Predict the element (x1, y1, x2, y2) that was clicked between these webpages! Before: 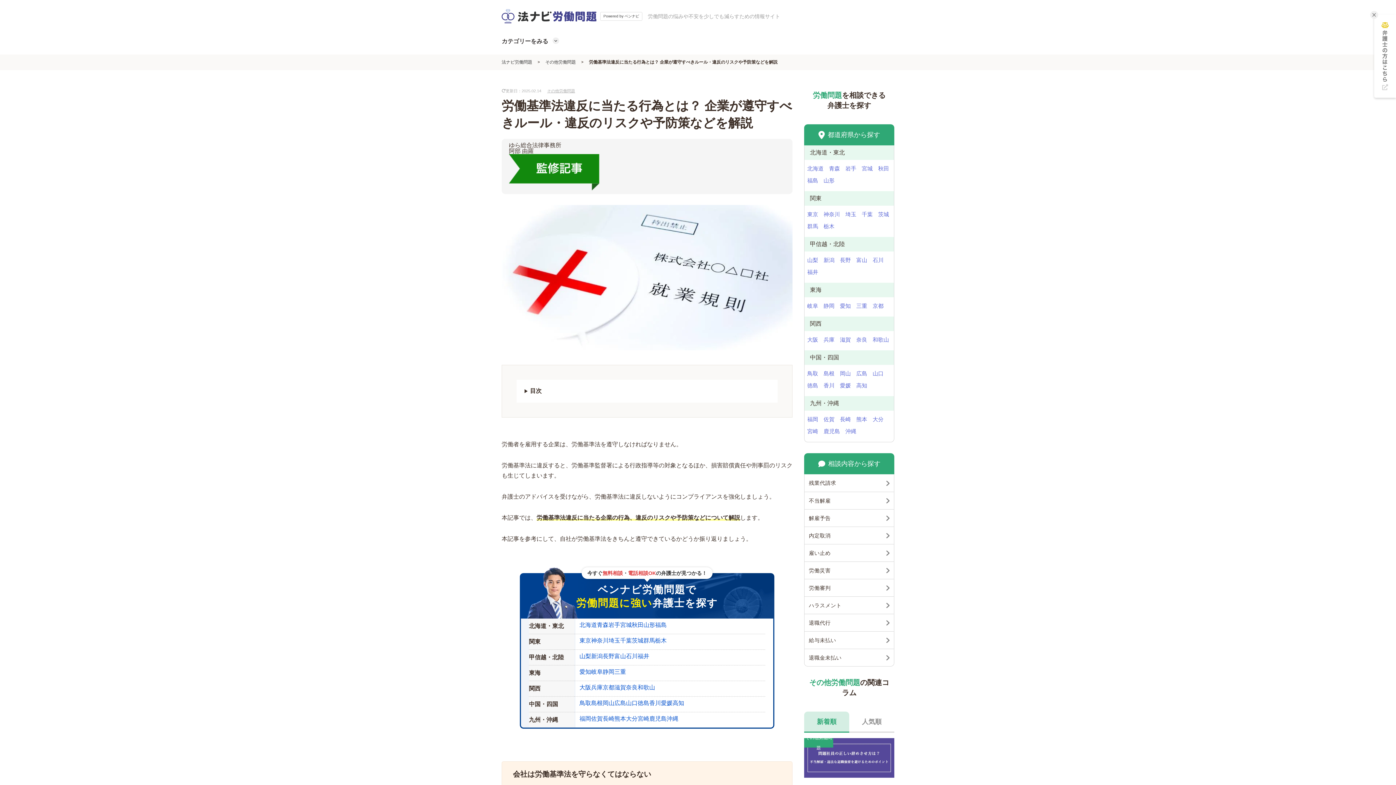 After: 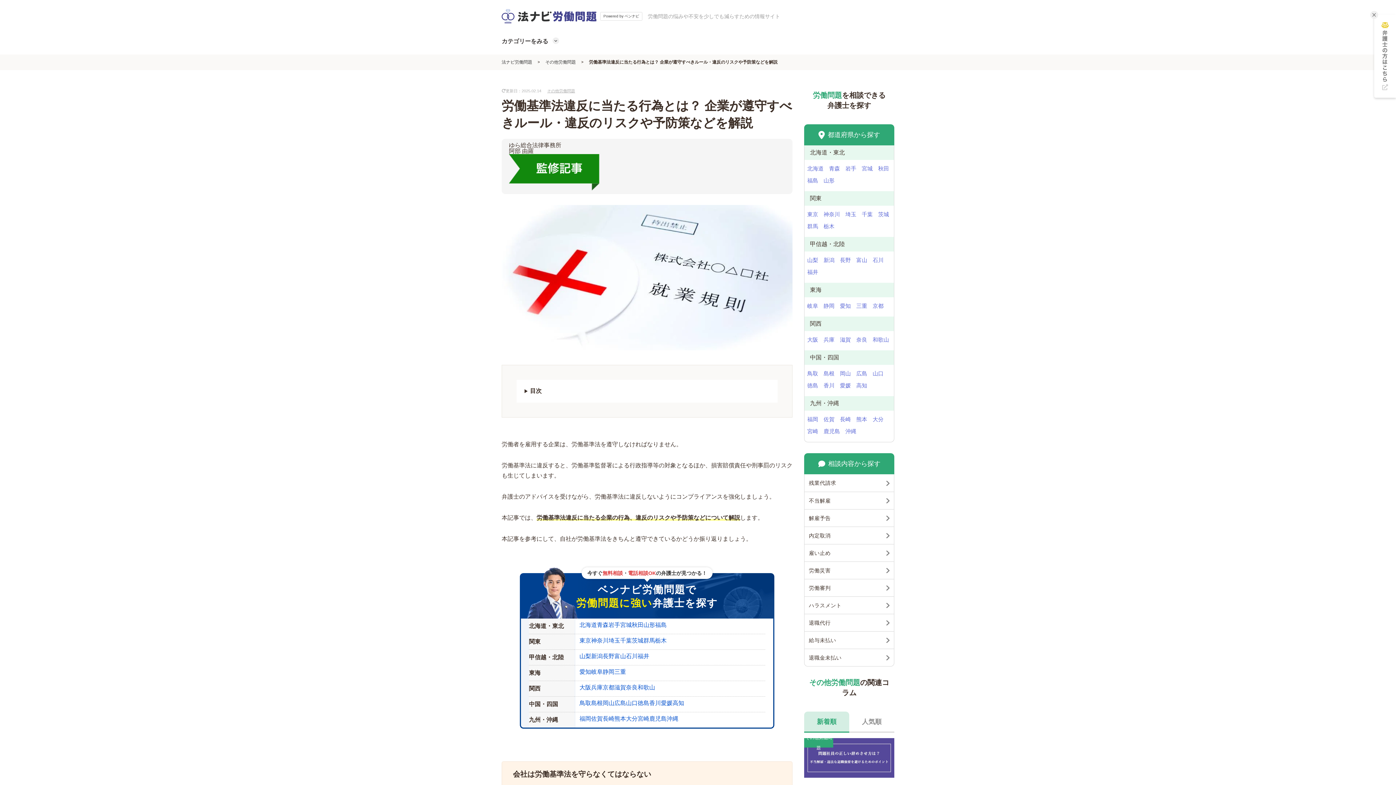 Action: bbox: (614, 653, 626, 659) label: 富山